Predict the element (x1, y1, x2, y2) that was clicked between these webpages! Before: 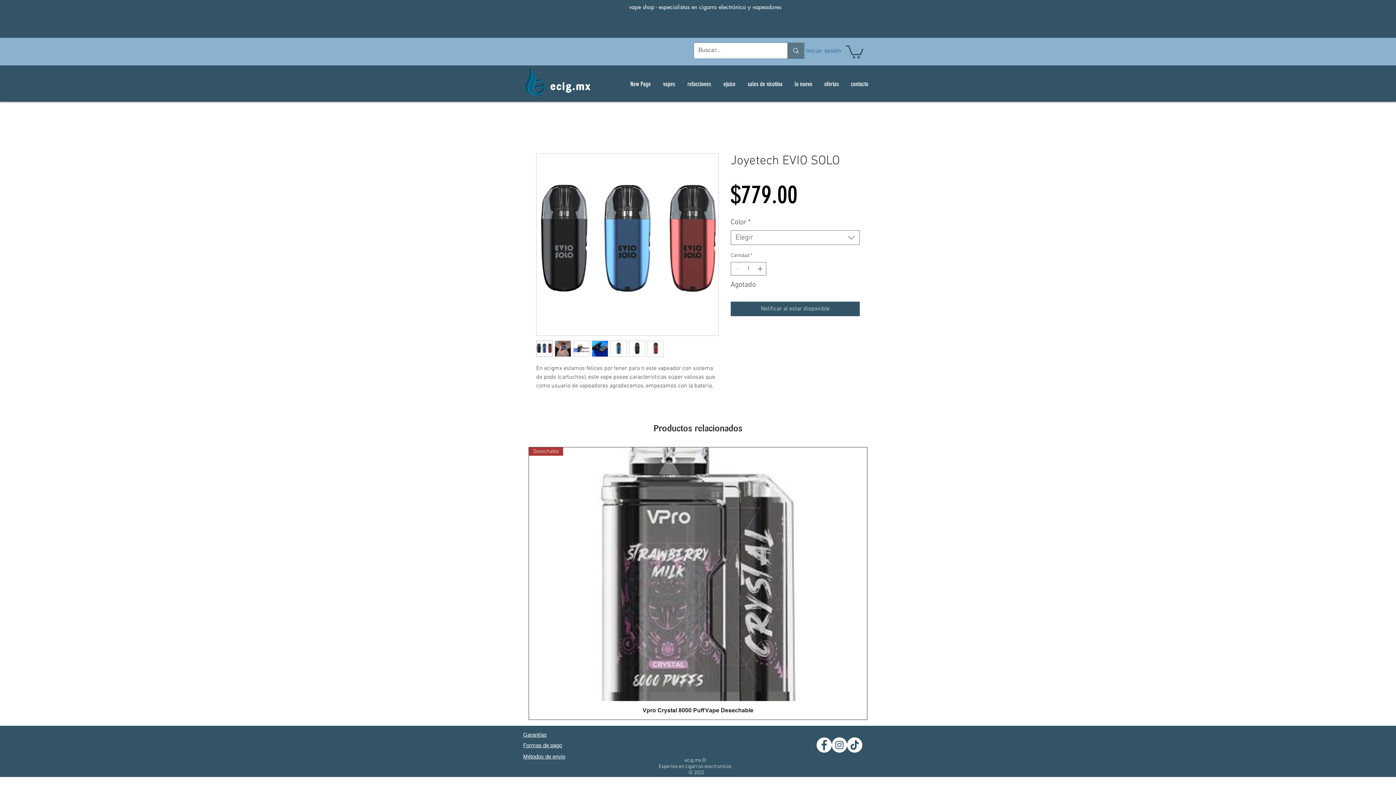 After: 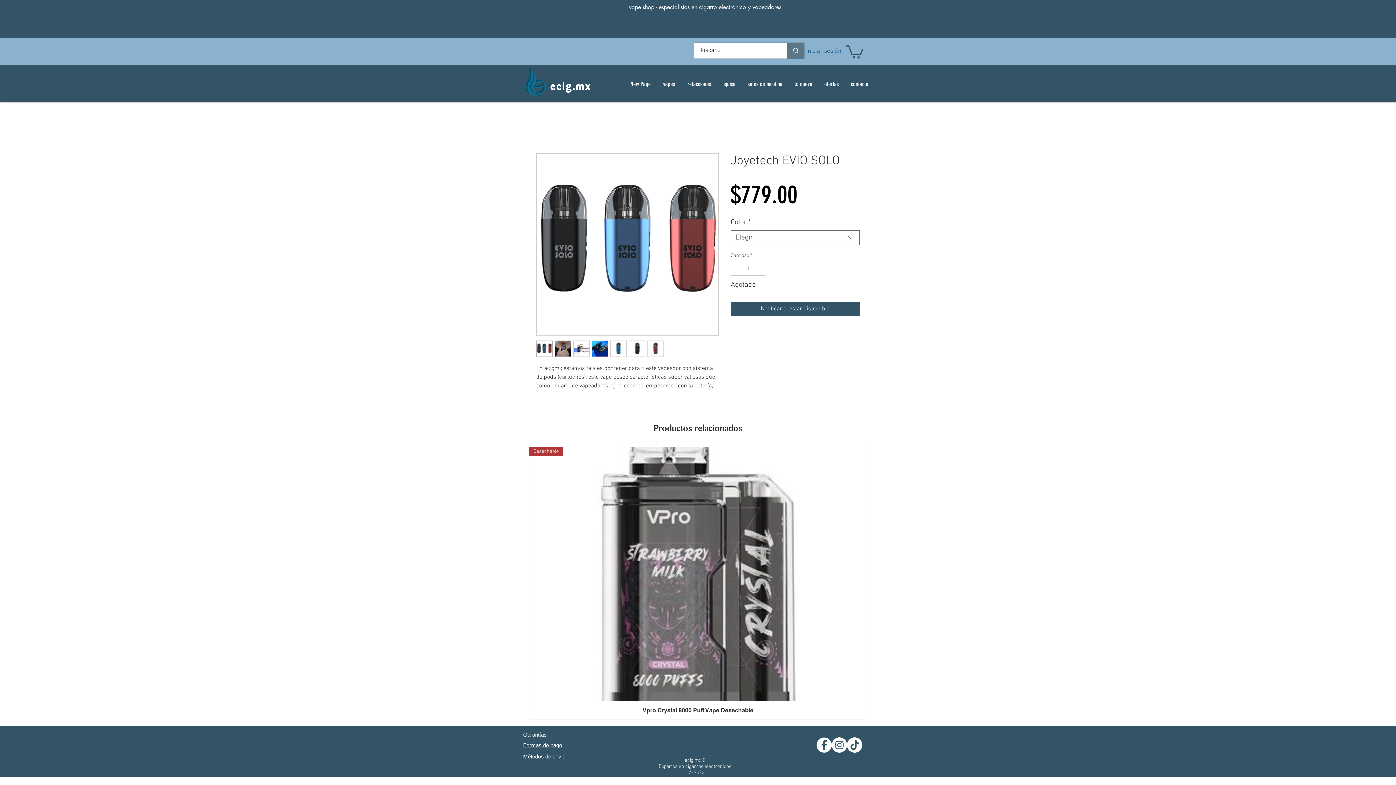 Action: bbox: (536, 153, 718, 336)